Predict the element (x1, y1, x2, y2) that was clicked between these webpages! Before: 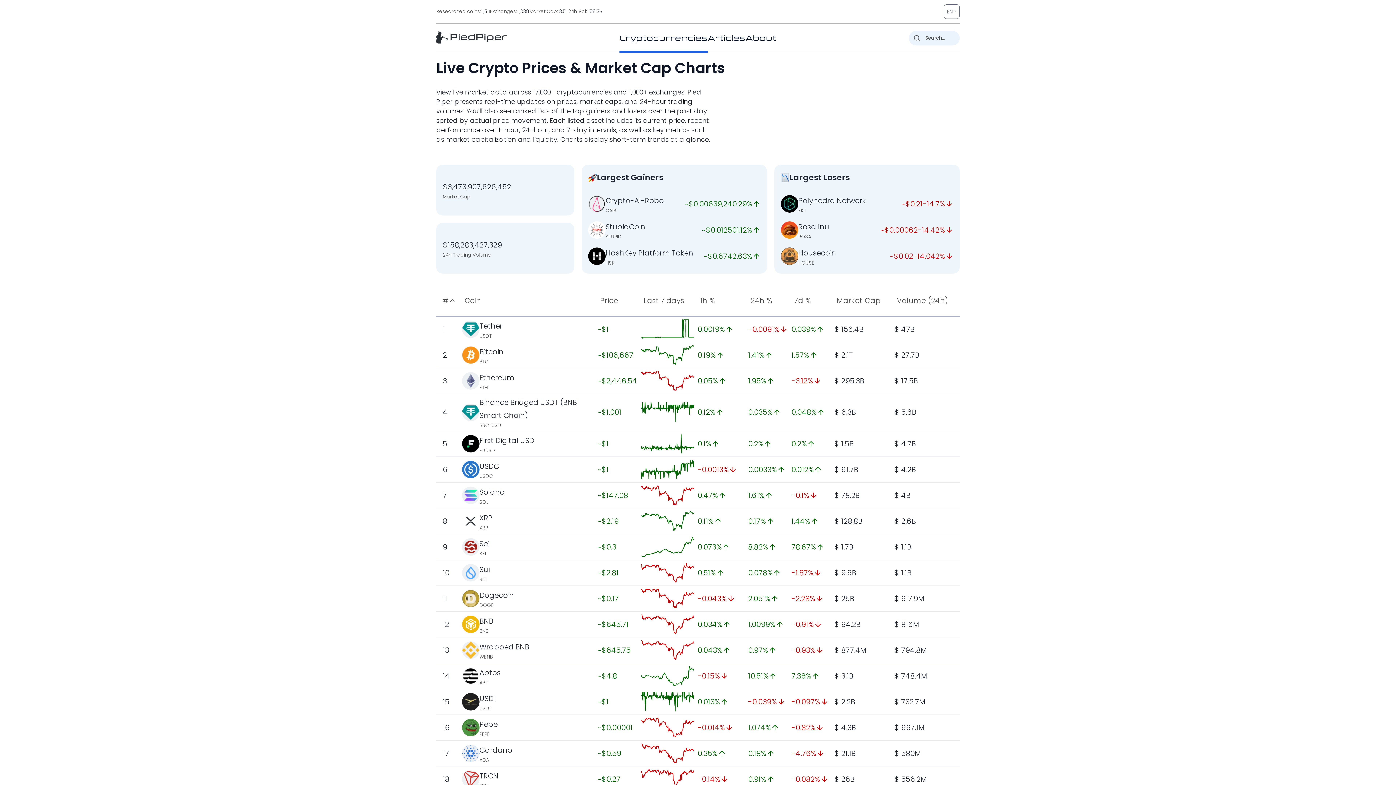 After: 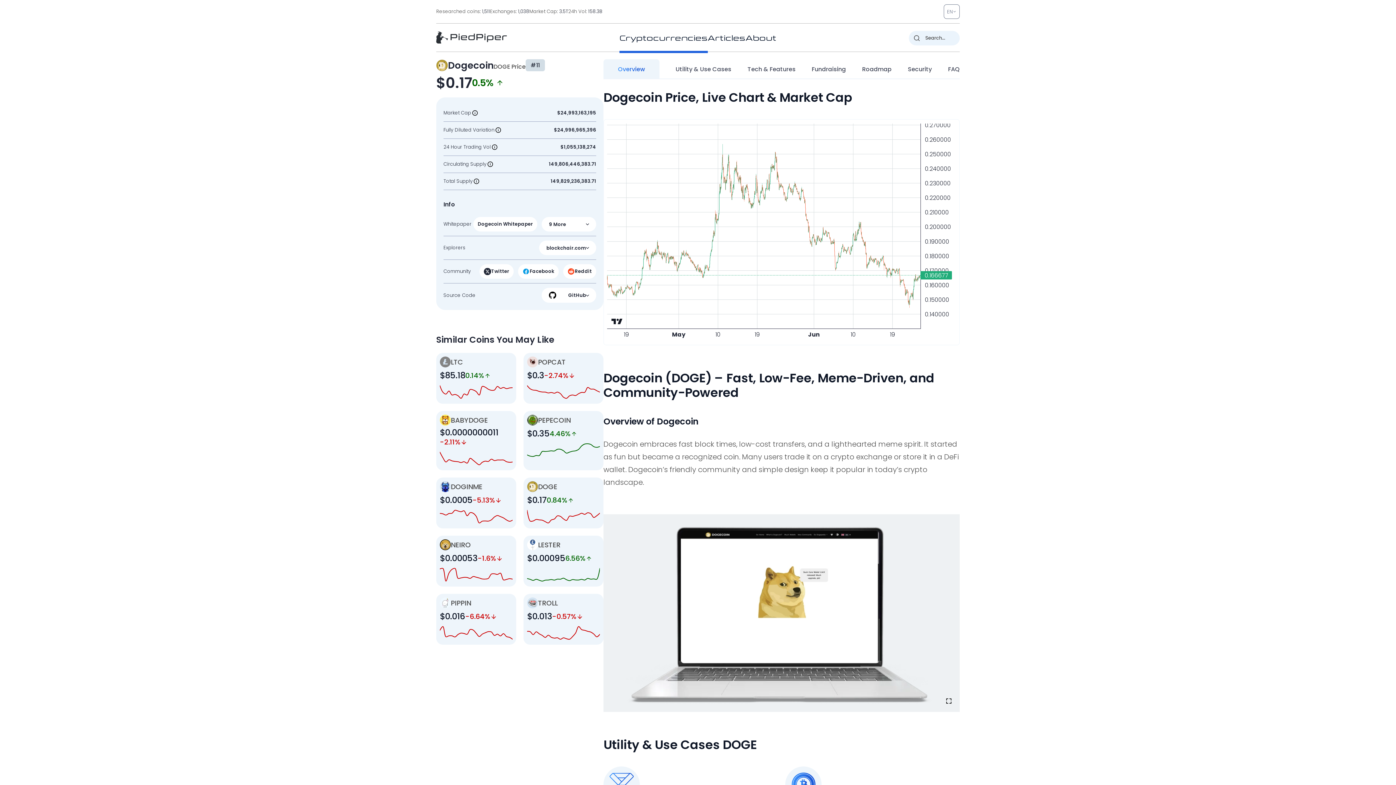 Action: bbox: (479, 590, 514, 600) label: Dogecoin